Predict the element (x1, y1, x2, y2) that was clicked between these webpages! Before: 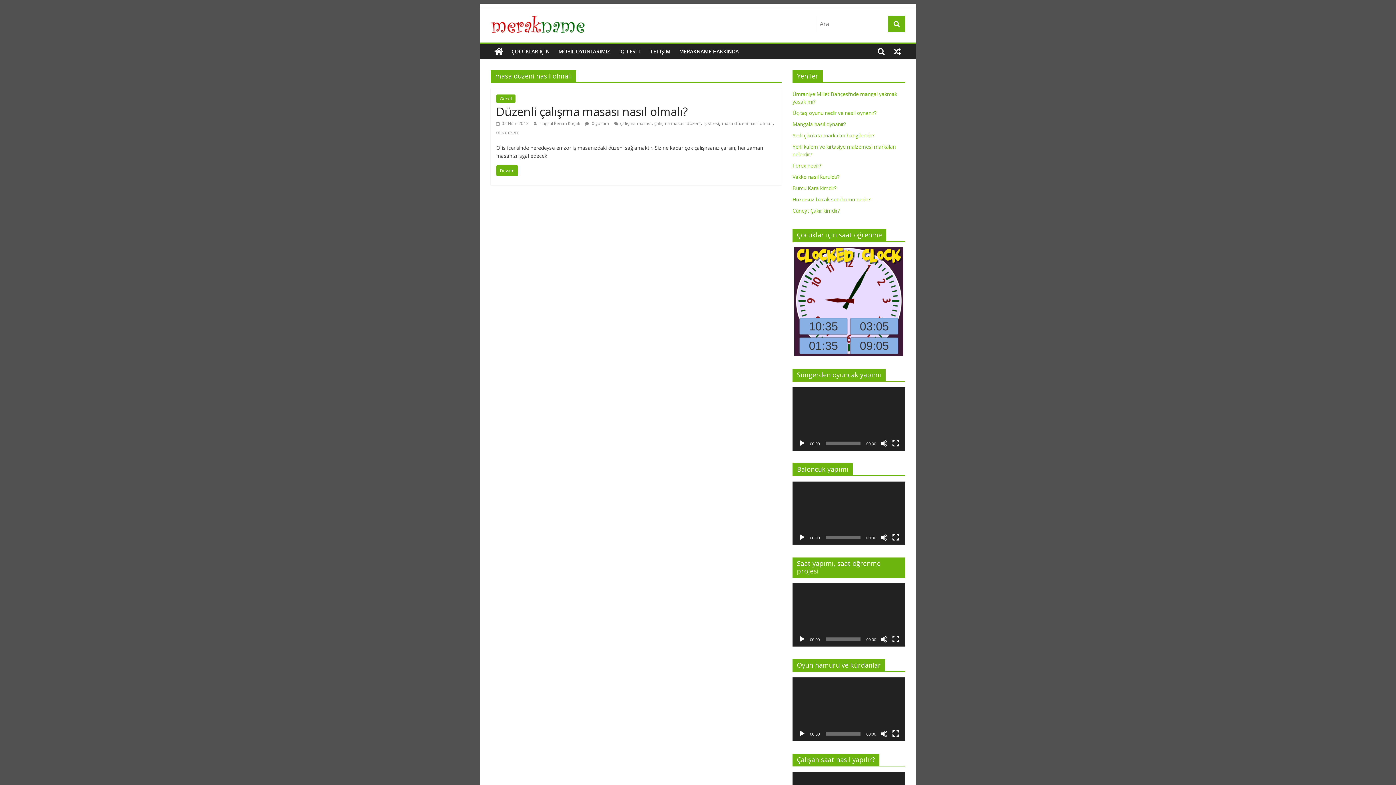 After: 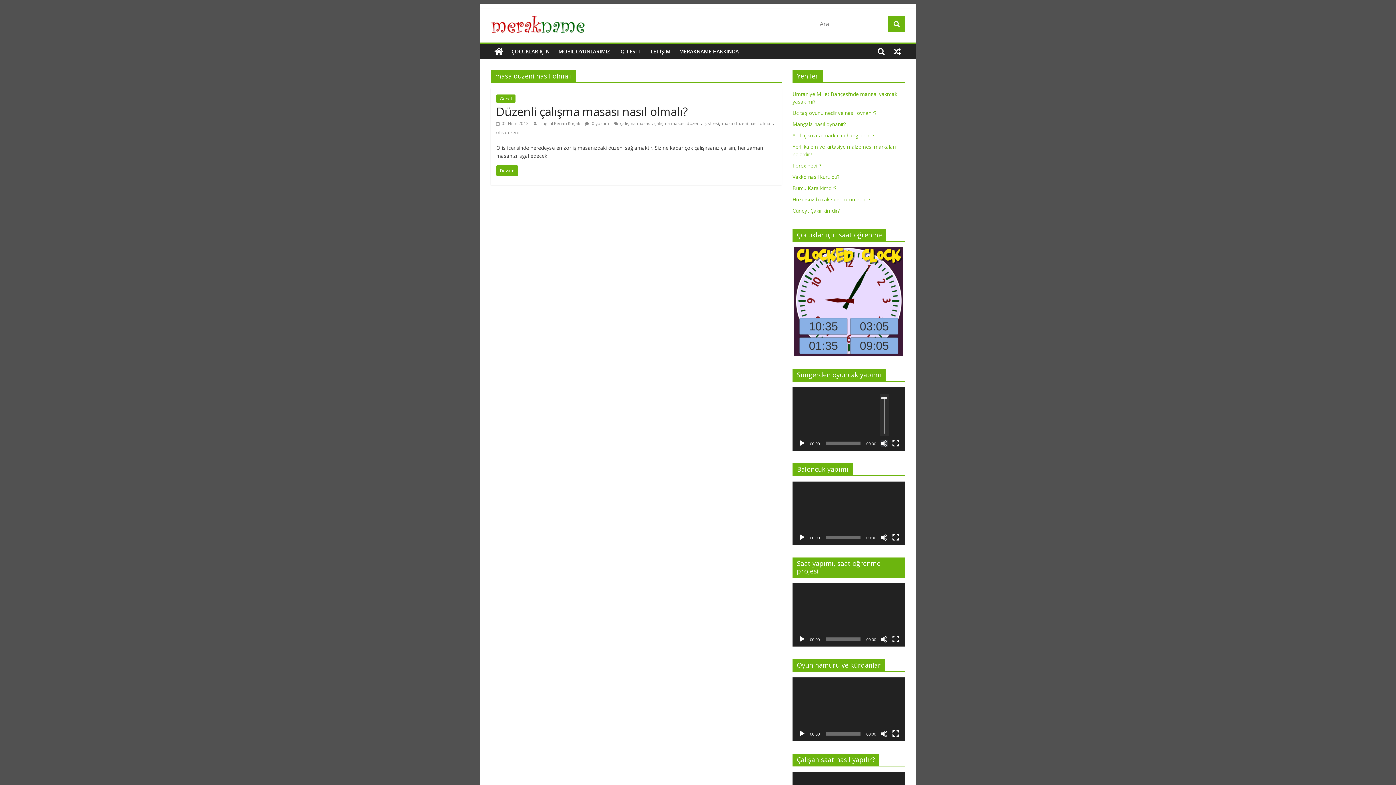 Action: label: Sessiz bbox: (880, 439, 888, 447)